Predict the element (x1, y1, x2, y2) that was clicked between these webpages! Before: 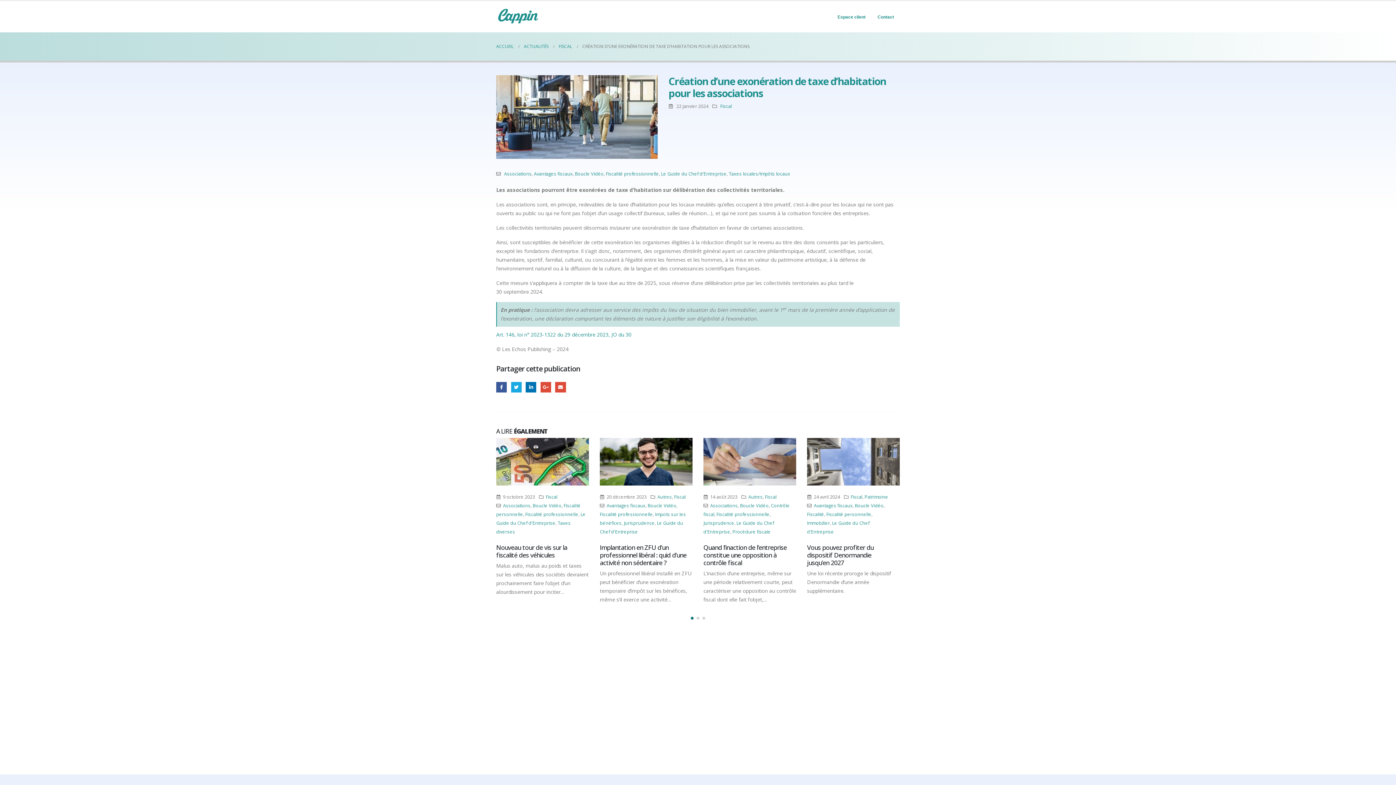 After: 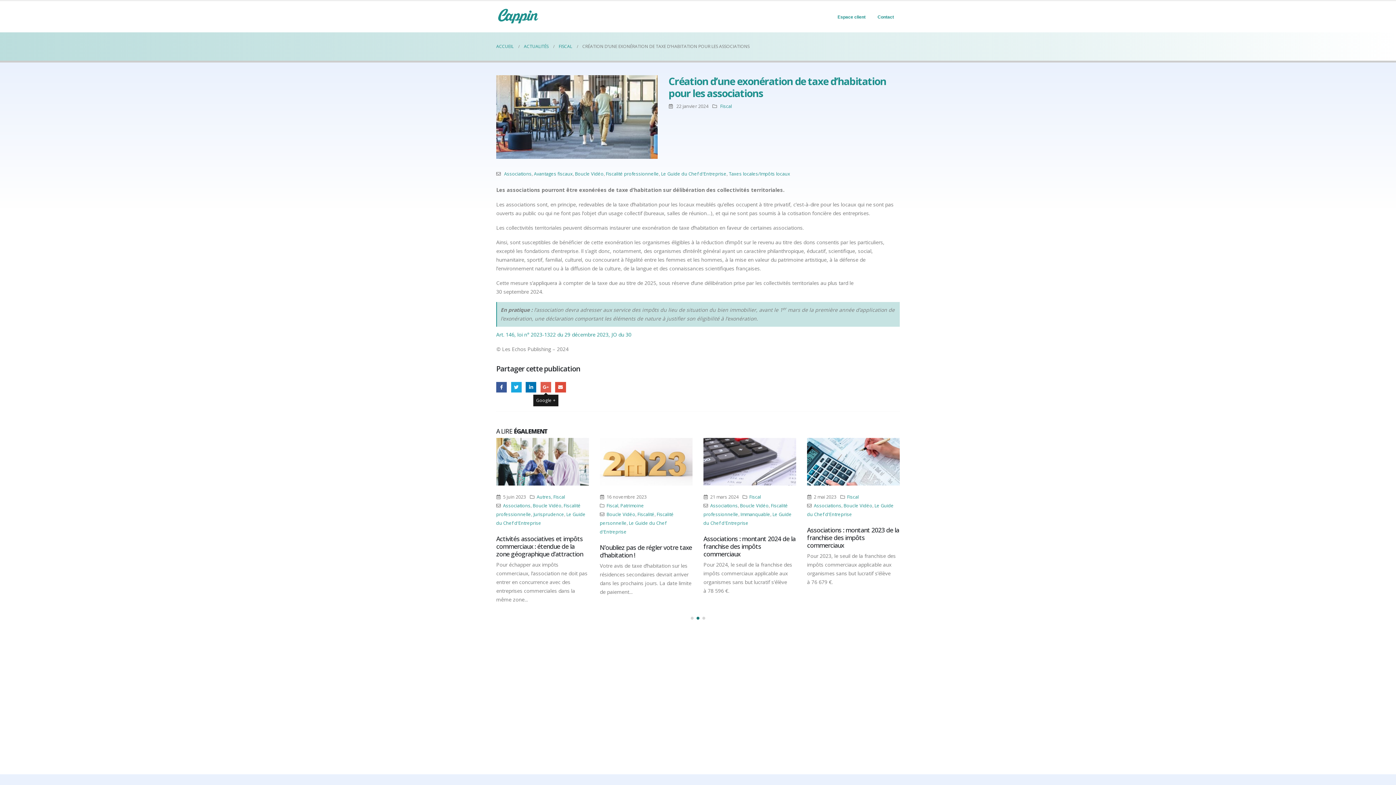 Action: label: Google + bbox: (540, 382, 551, 392)